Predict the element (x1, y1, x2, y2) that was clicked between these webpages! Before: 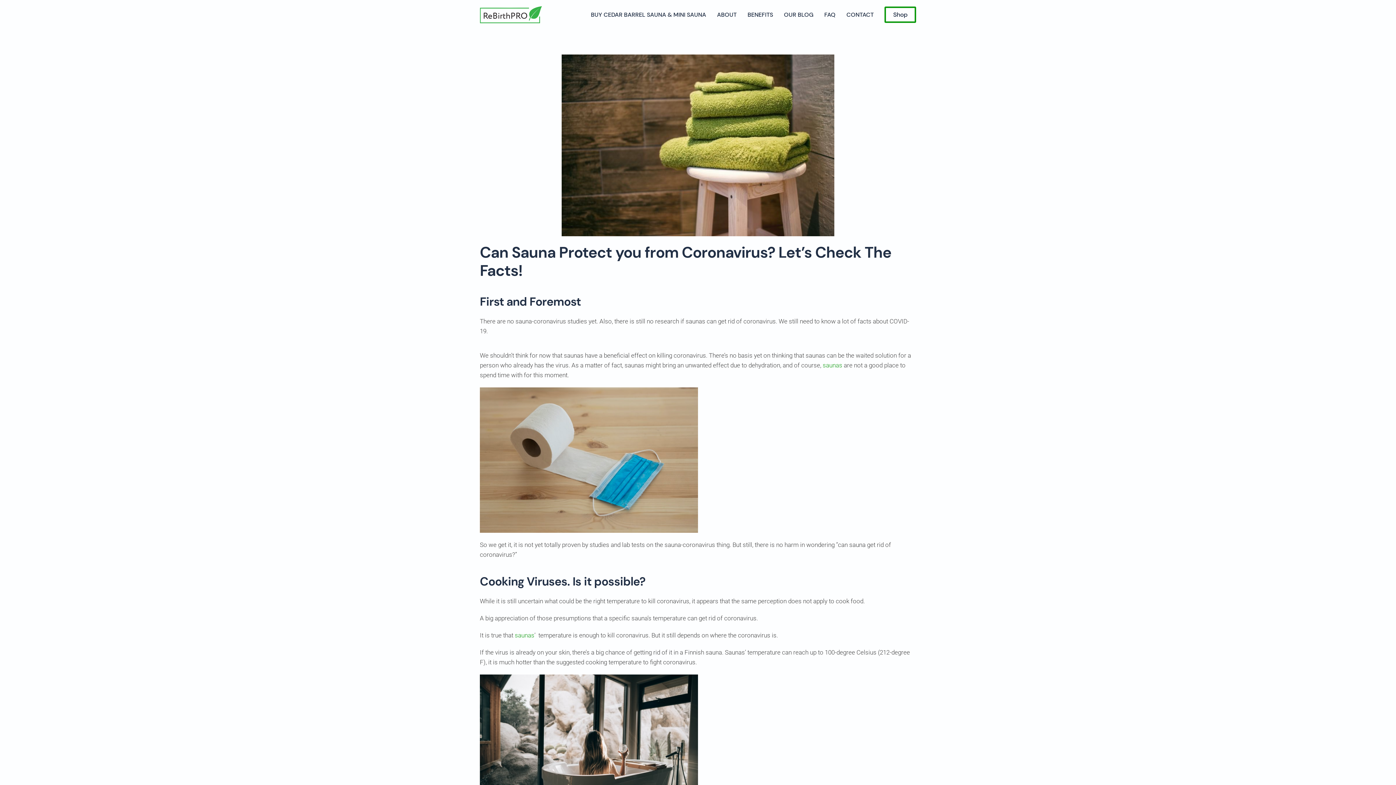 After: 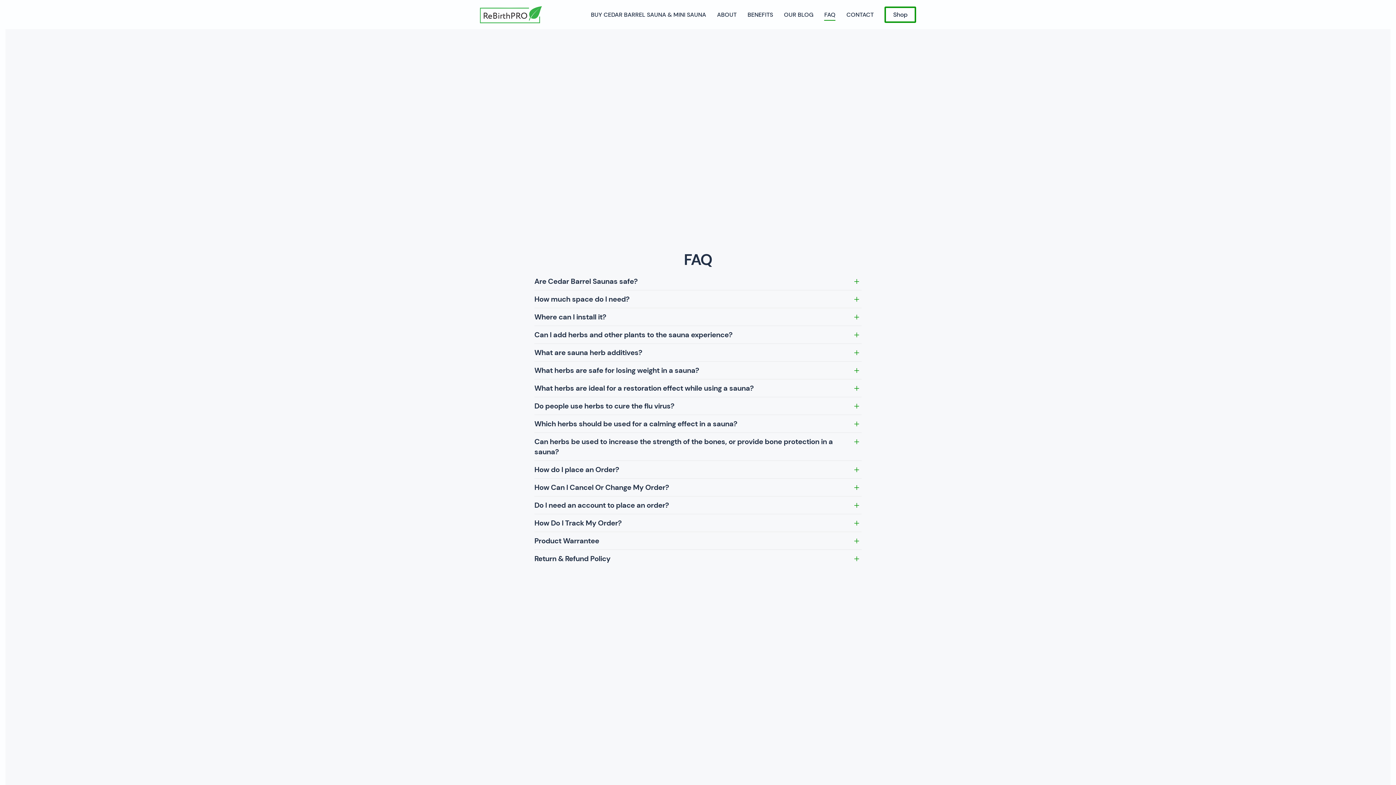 Action: label: FAQ bbox: (819, 0, 841, 29)